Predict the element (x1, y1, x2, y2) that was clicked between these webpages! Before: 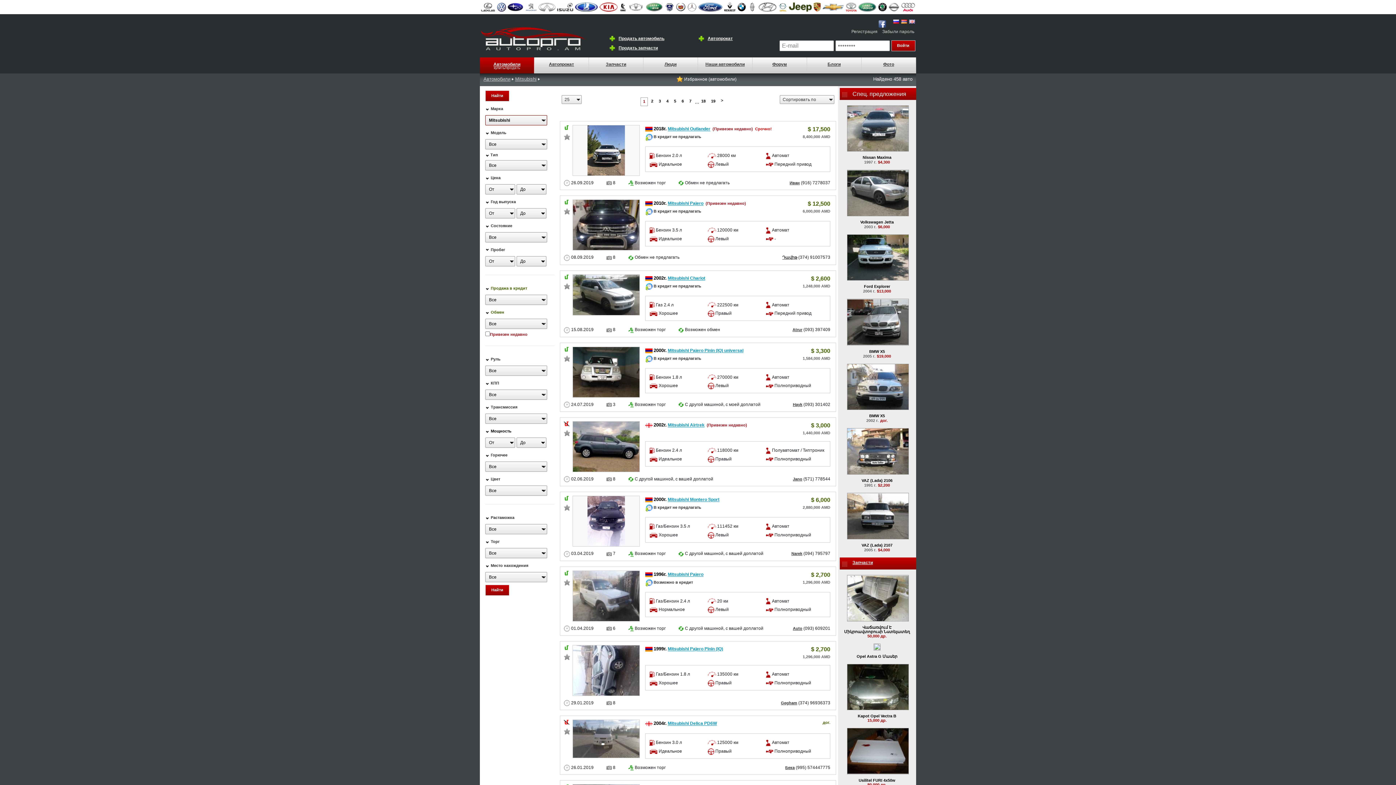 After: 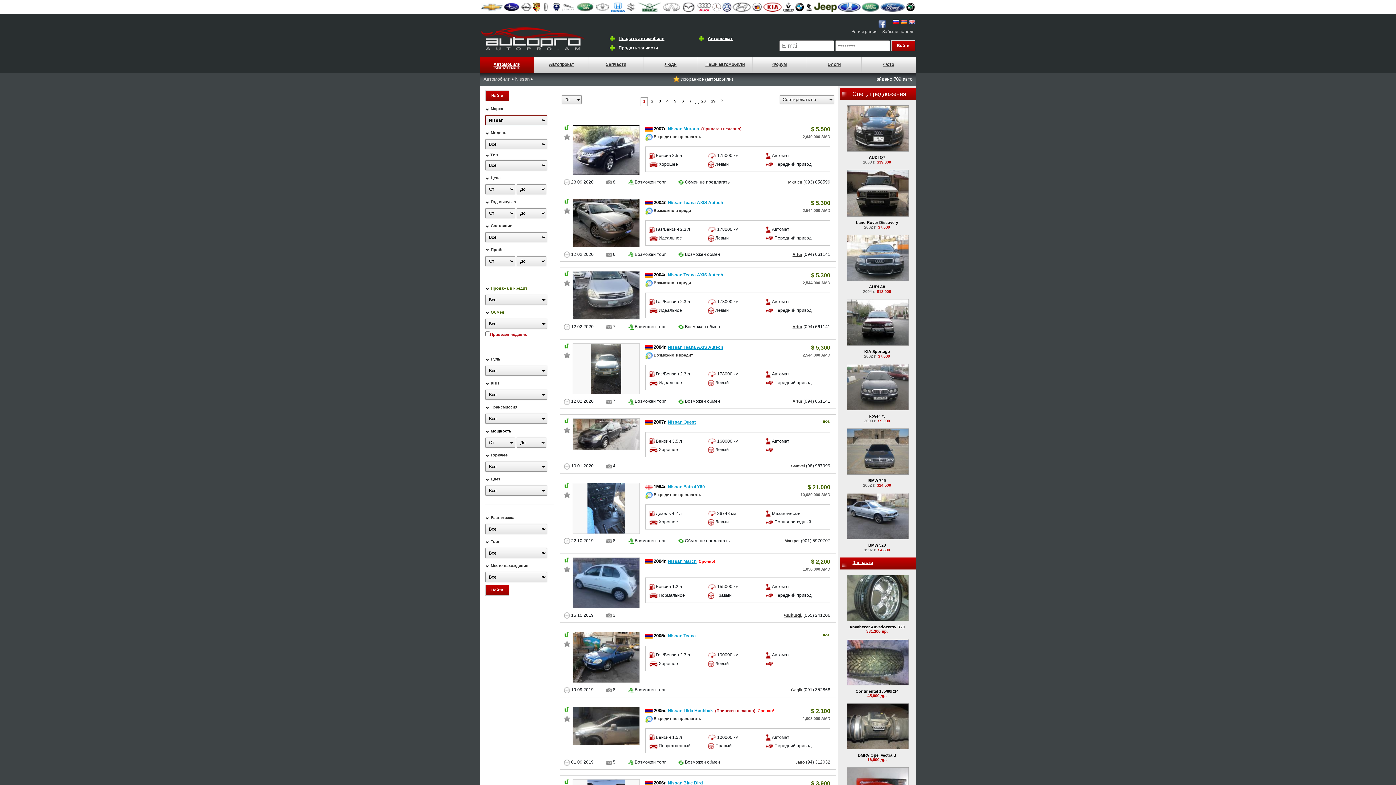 Action: bbox: (888, 4, 899, 9)